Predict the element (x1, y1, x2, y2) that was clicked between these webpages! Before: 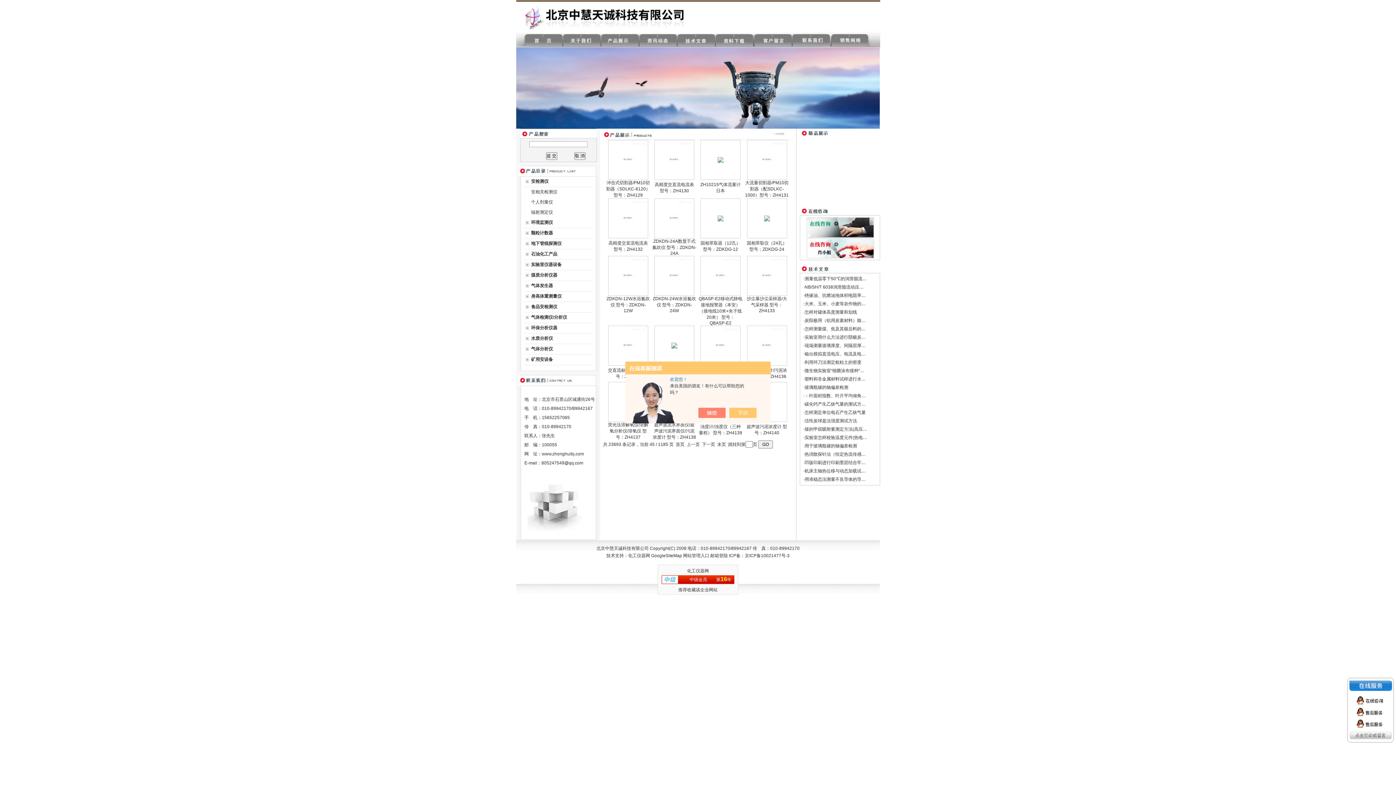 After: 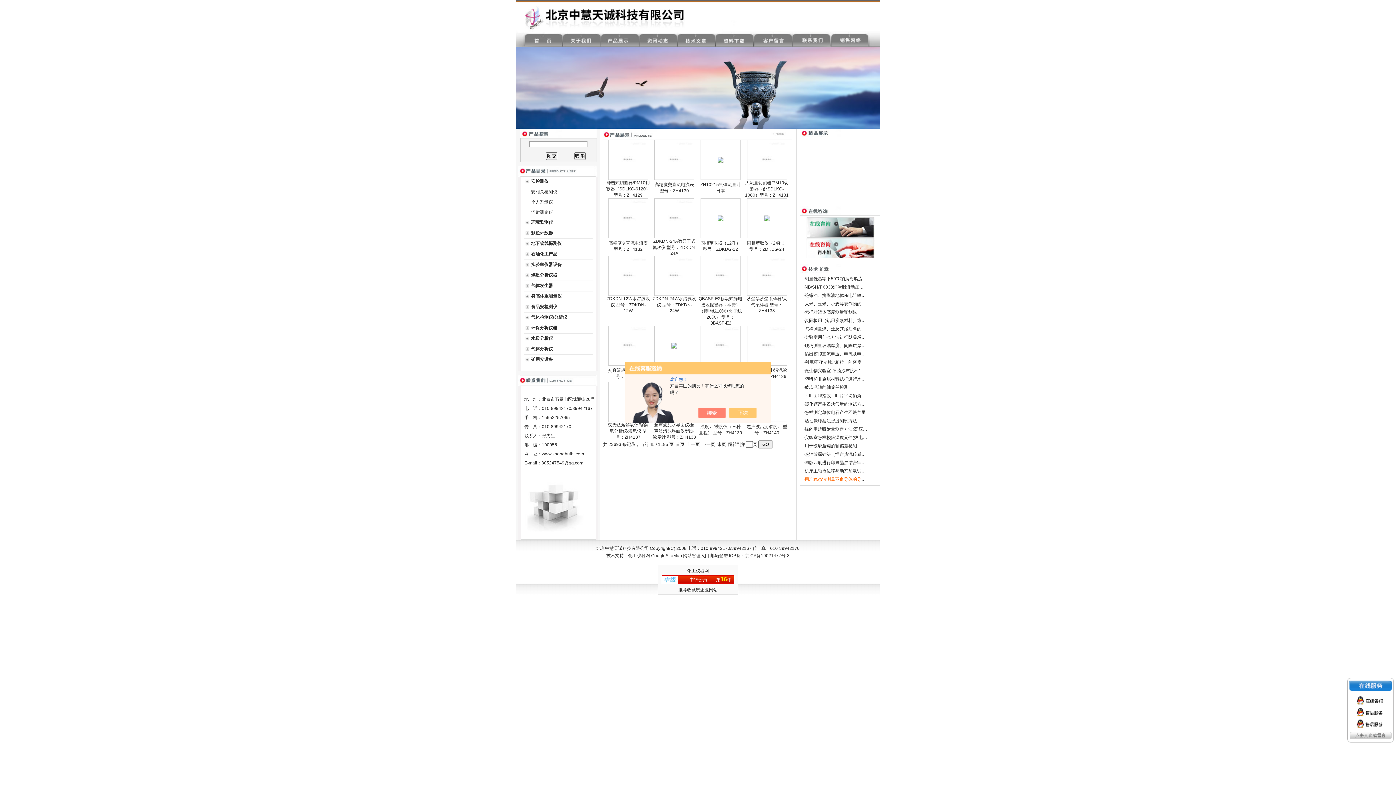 Action: label: ·用准稳态法测量不良导体的导热系数和比热 bbox: (803, 477, 887, 482)